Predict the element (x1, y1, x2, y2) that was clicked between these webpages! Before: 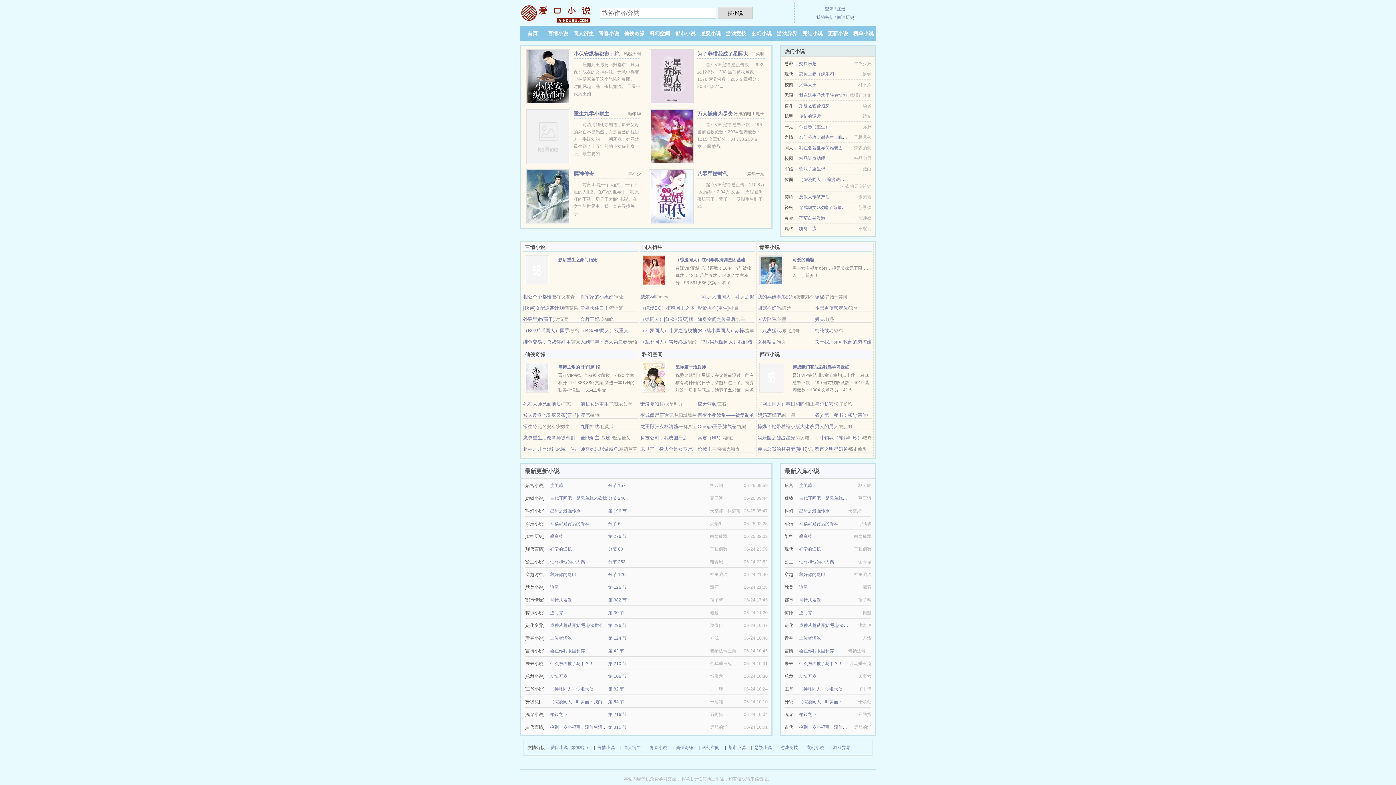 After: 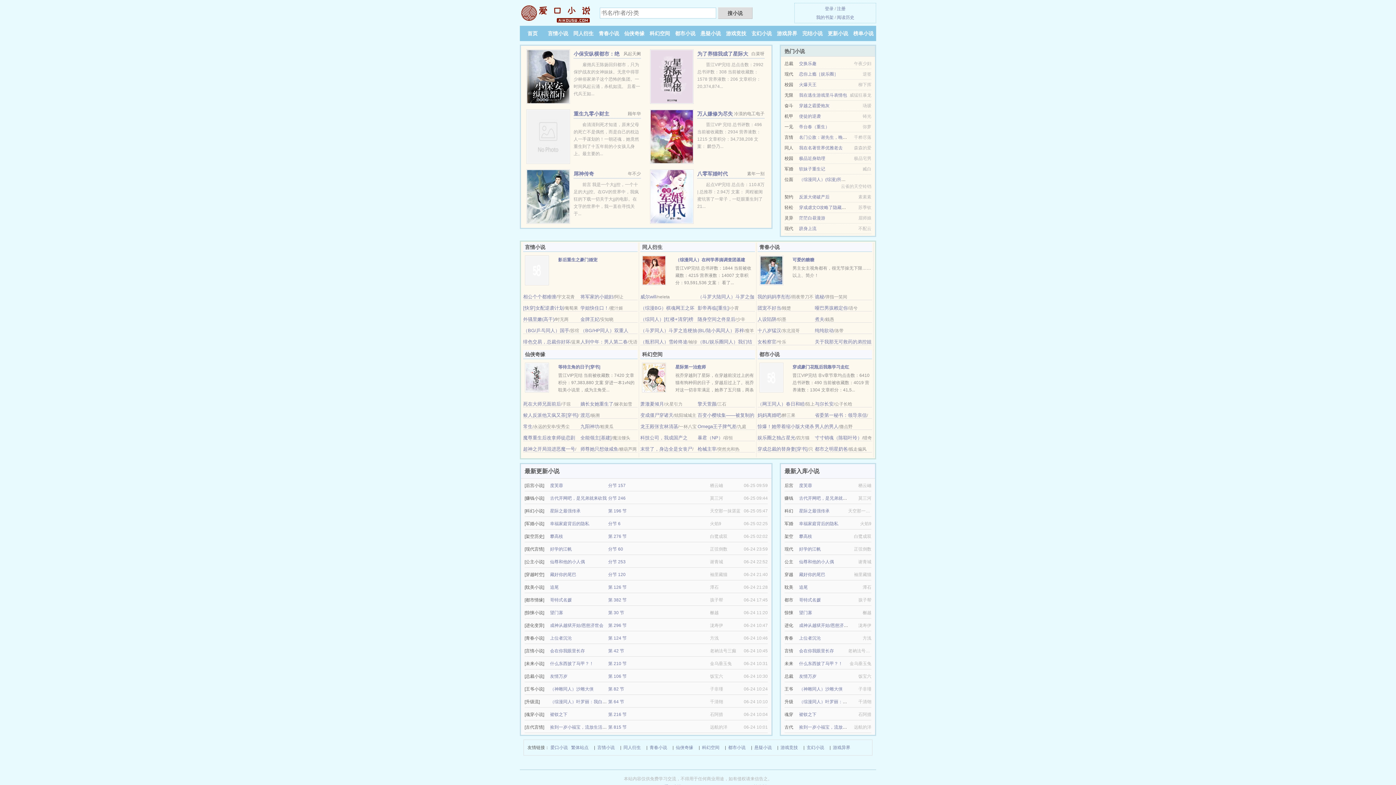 Action: bbox: (815, 446, 848, 452) label: 都市之明星奶爸